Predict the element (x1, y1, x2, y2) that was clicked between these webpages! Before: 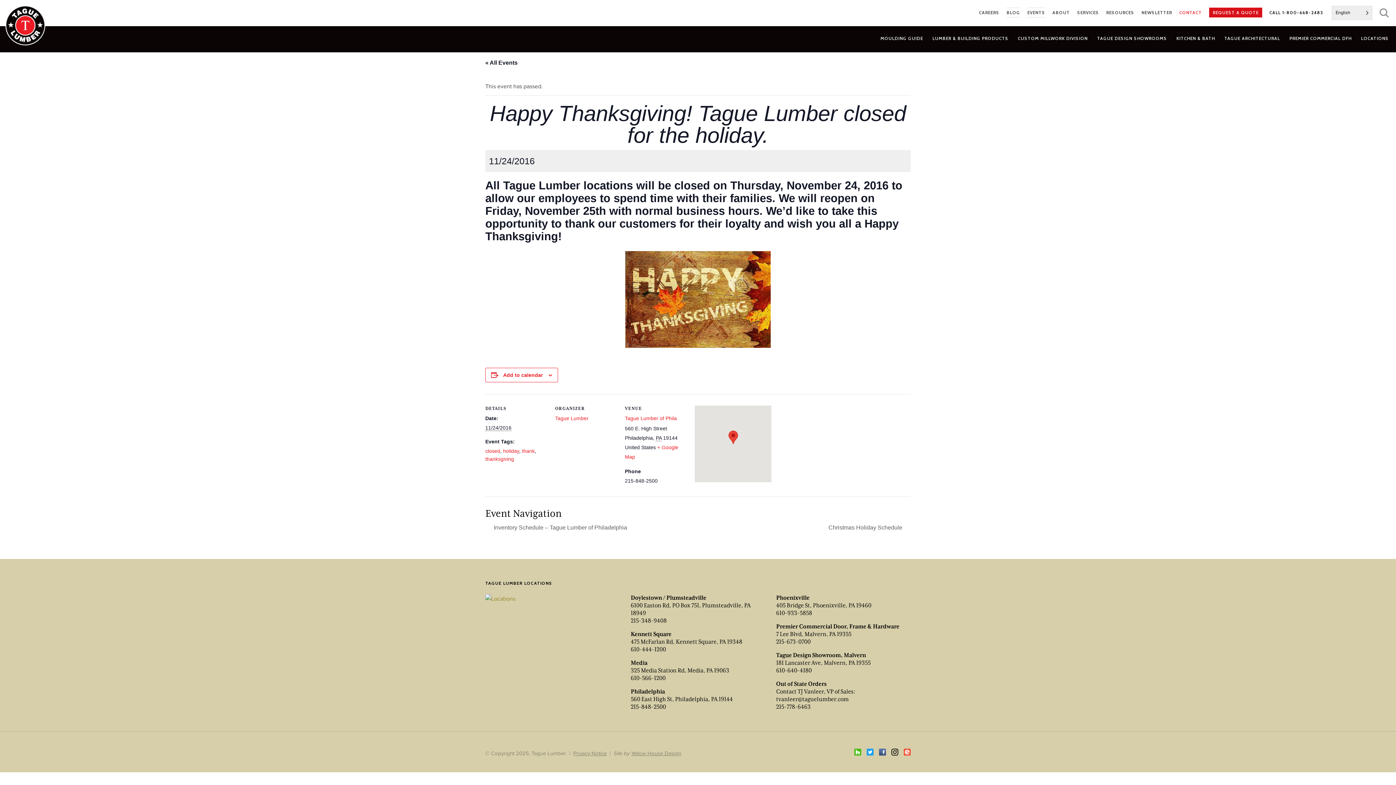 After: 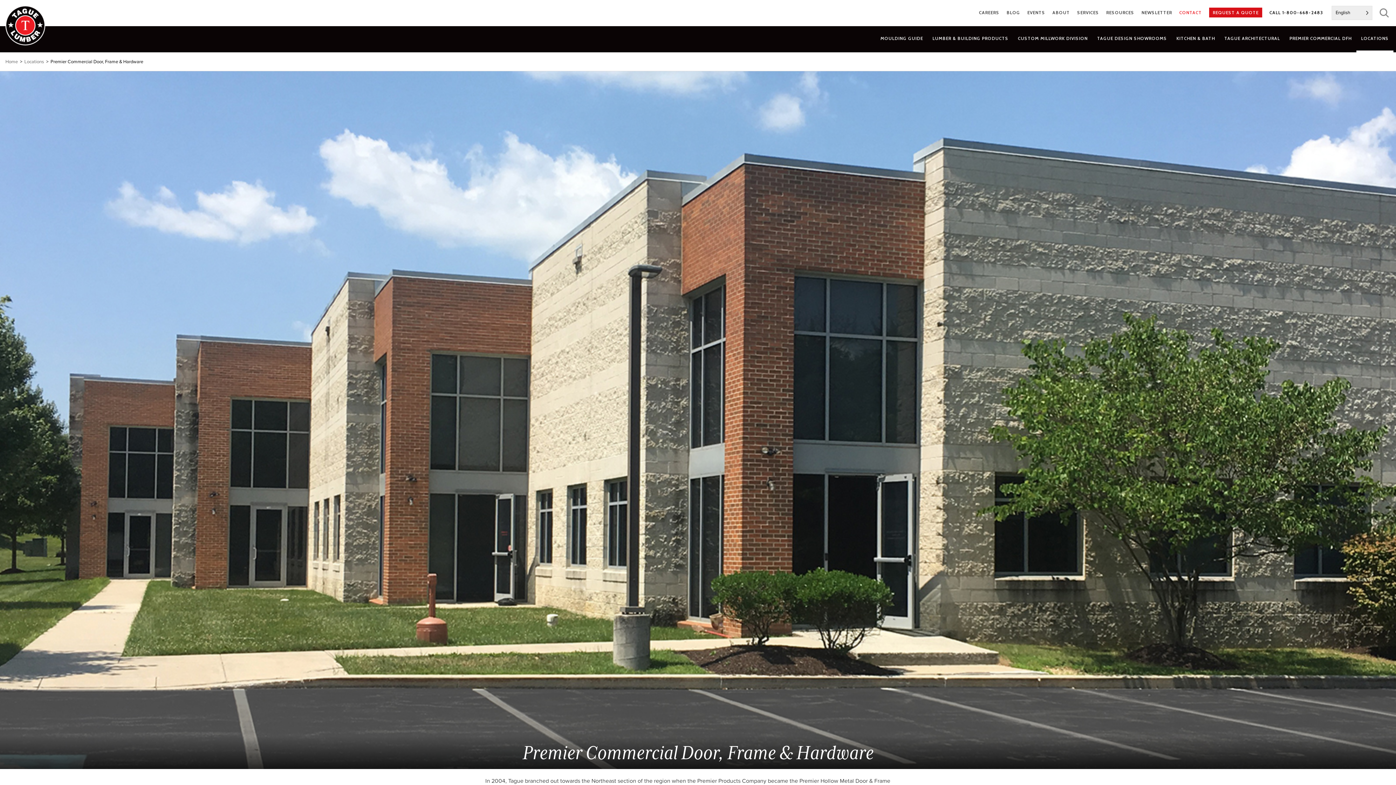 Action: label: Premier Commercial Door, Frame & Hardware bbox: (776, 623, 899, 630)